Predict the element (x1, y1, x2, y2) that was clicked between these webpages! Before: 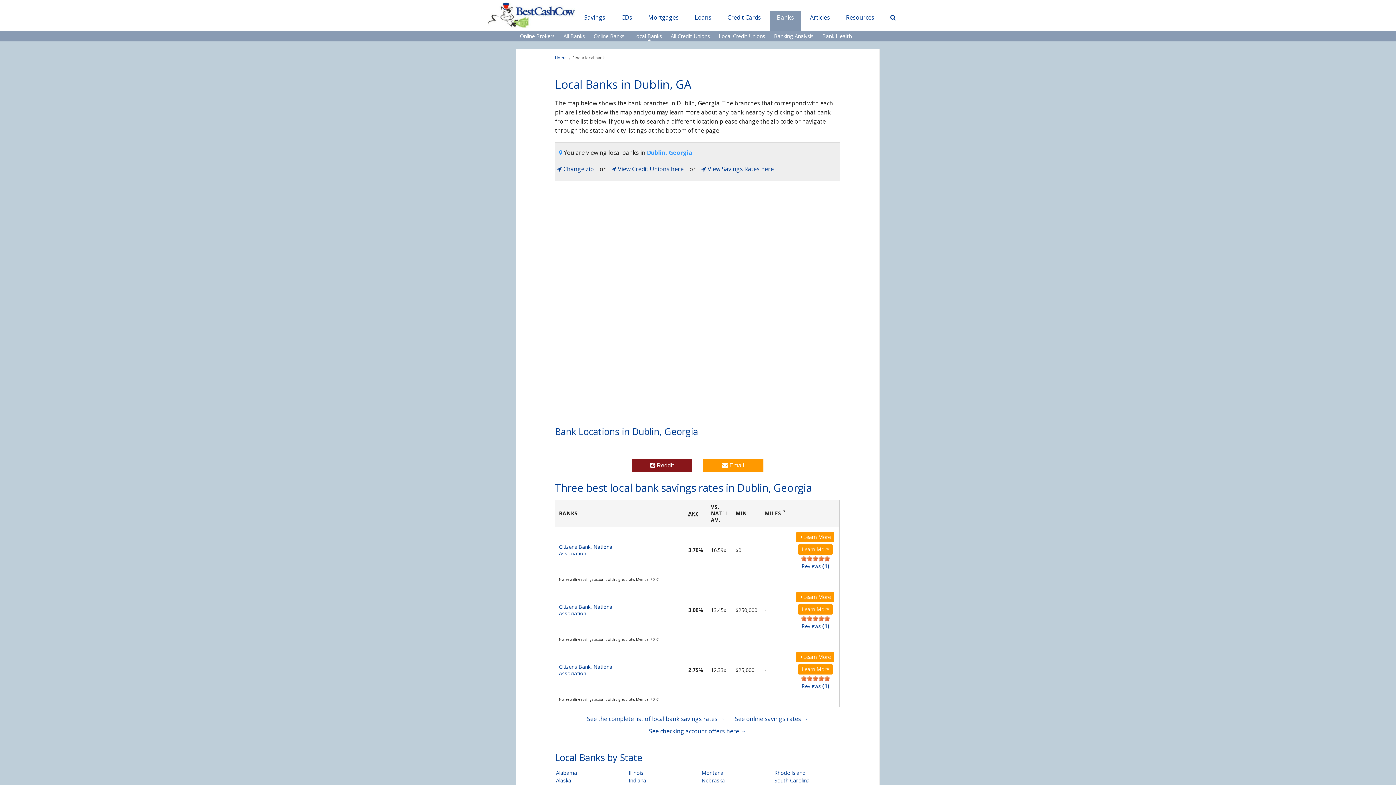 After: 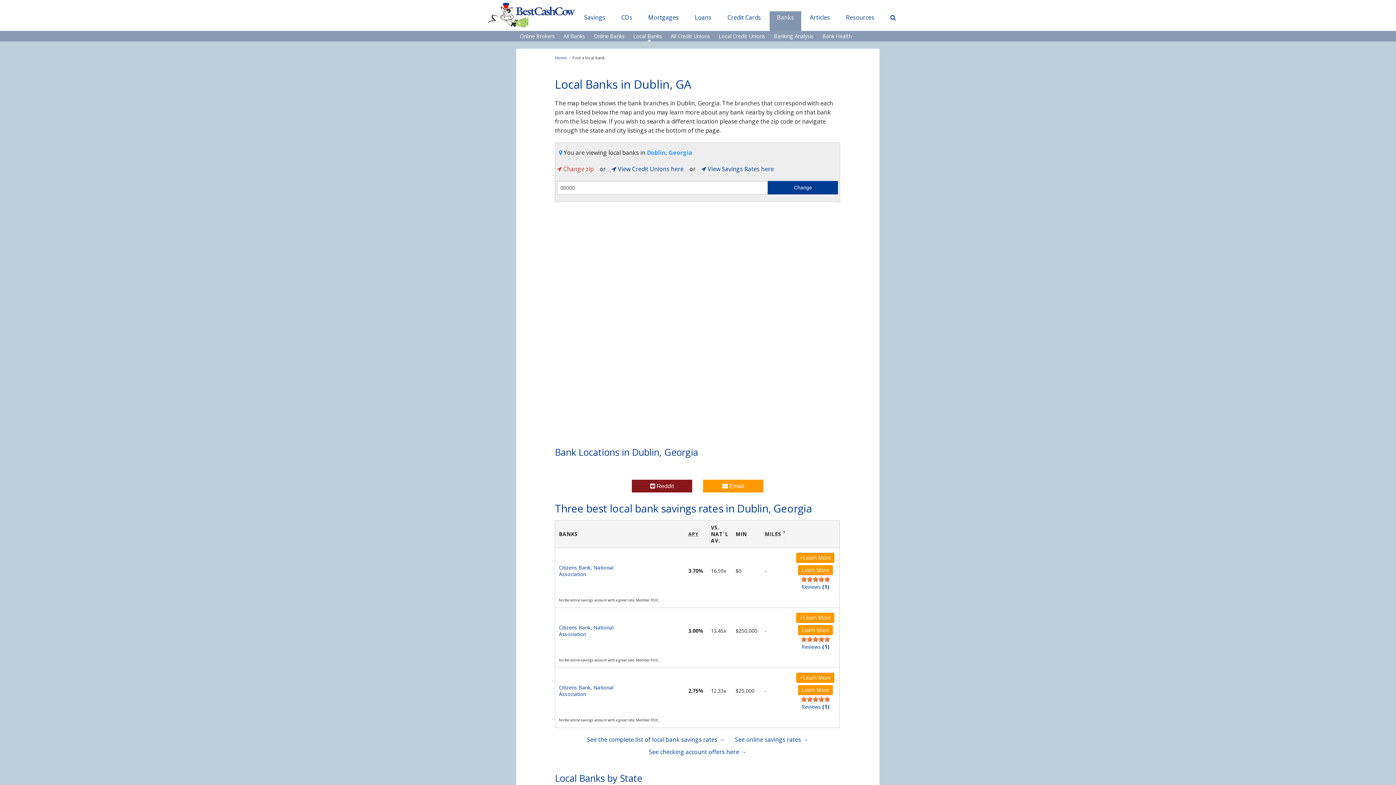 Action: bbox: (557, 165, 593, 173) label:  Change zip